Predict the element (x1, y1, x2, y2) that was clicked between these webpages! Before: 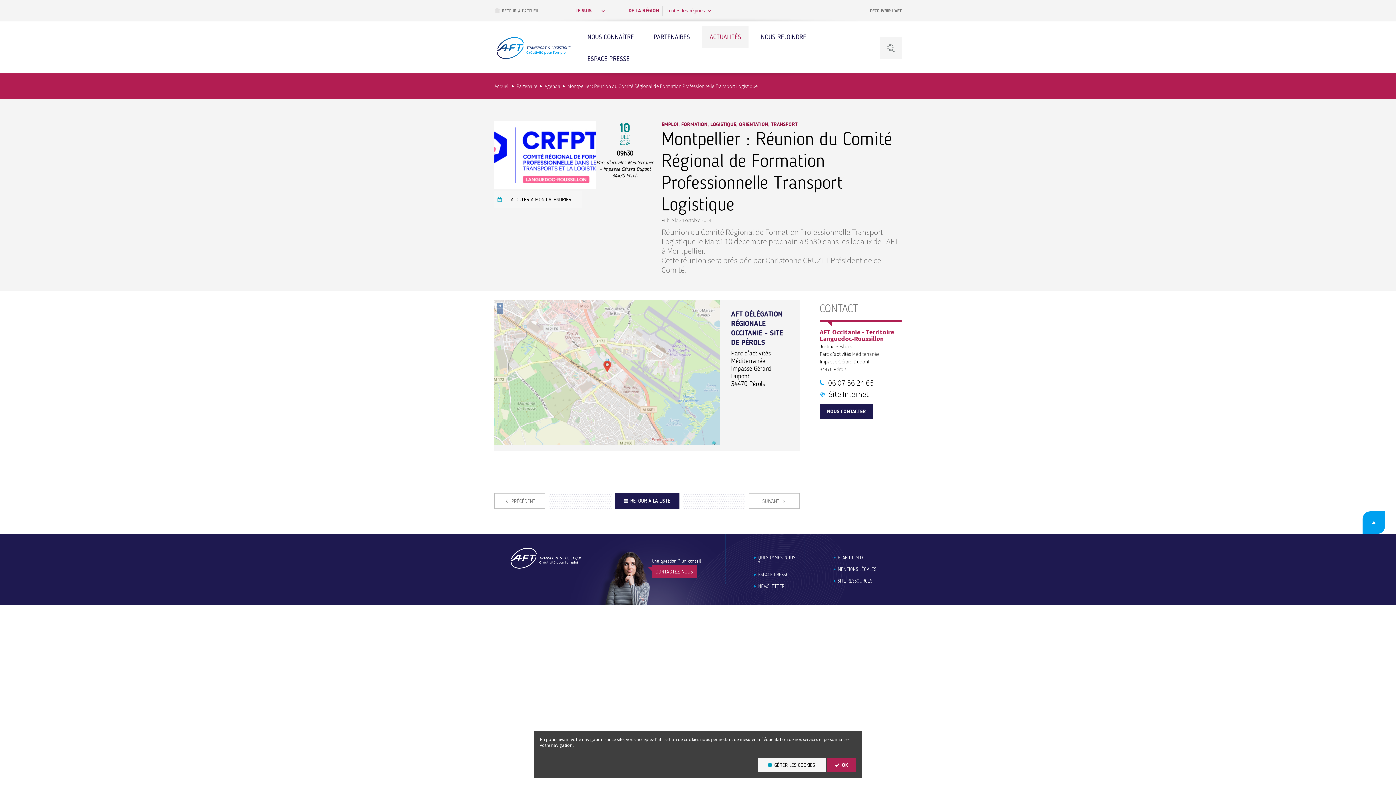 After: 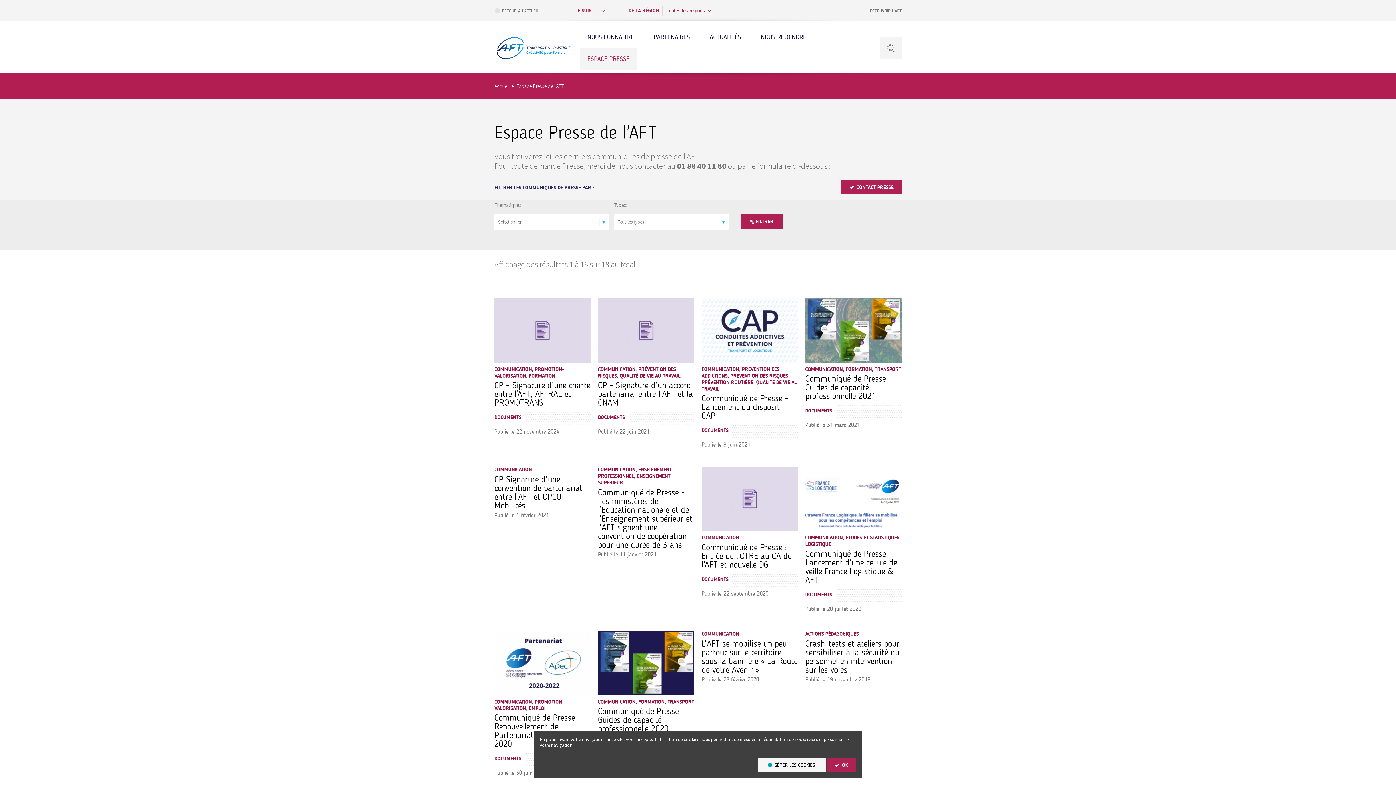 Action: label: ESPACE PRESSE bbox: (753, 572, 788, 577)